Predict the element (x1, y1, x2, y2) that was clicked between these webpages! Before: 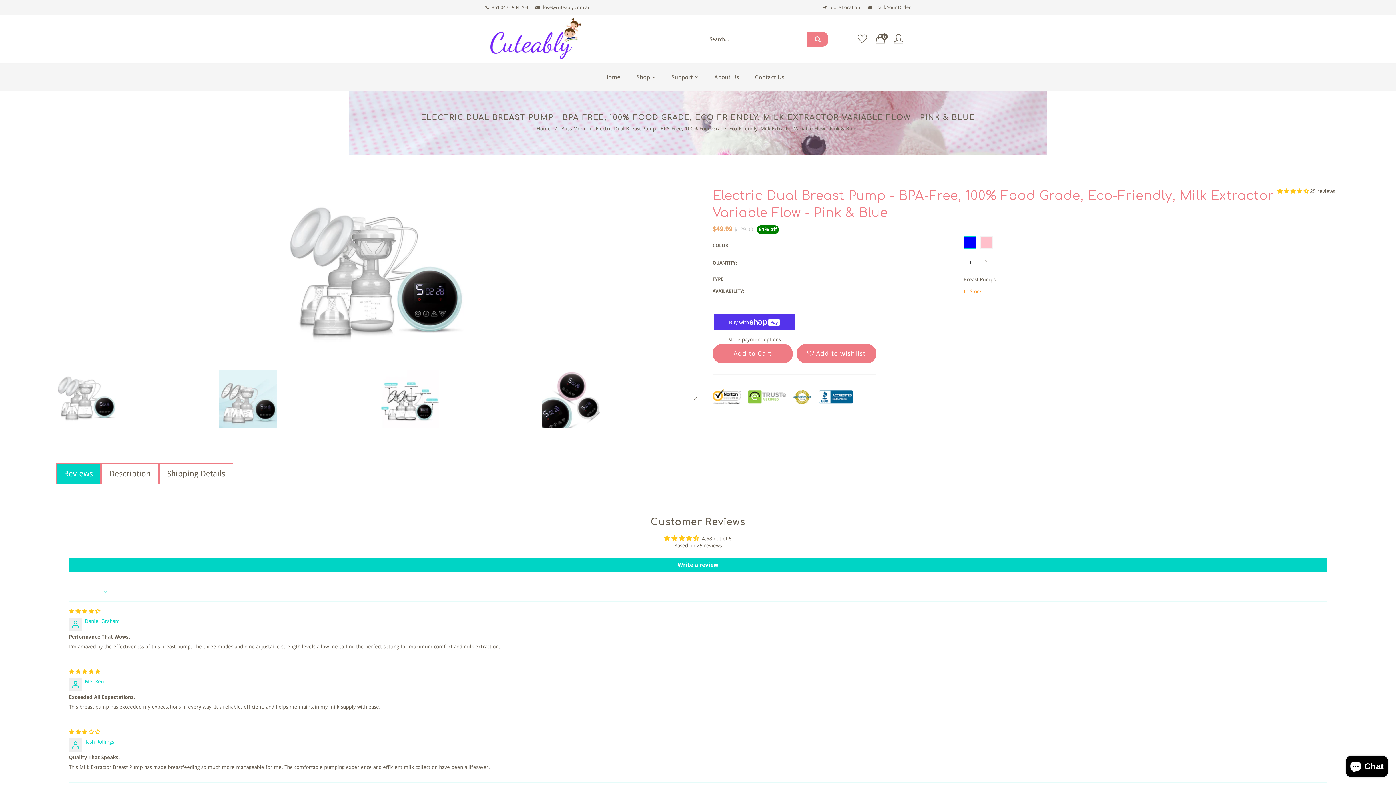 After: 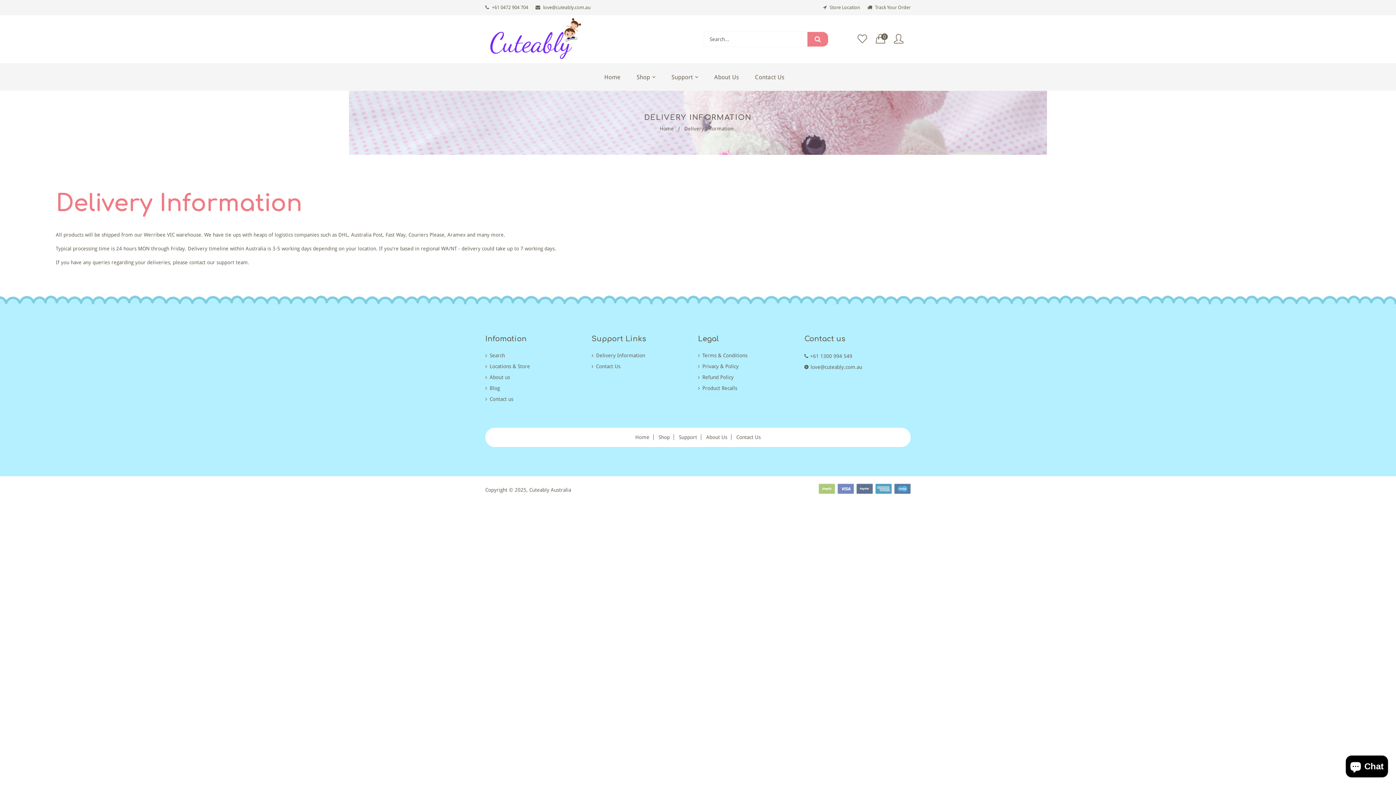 Action: bbox: (874, 4, 910, 10) label:  Track Your Order